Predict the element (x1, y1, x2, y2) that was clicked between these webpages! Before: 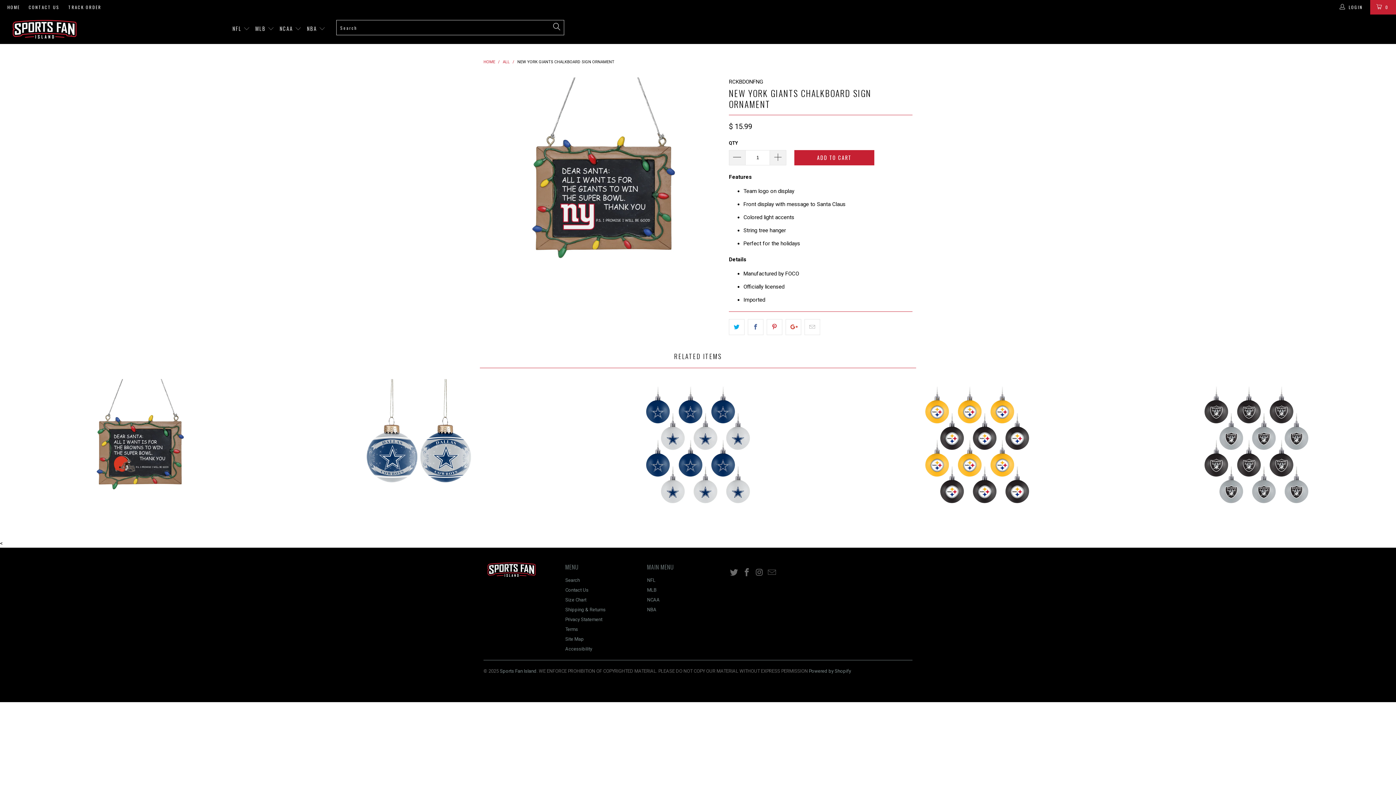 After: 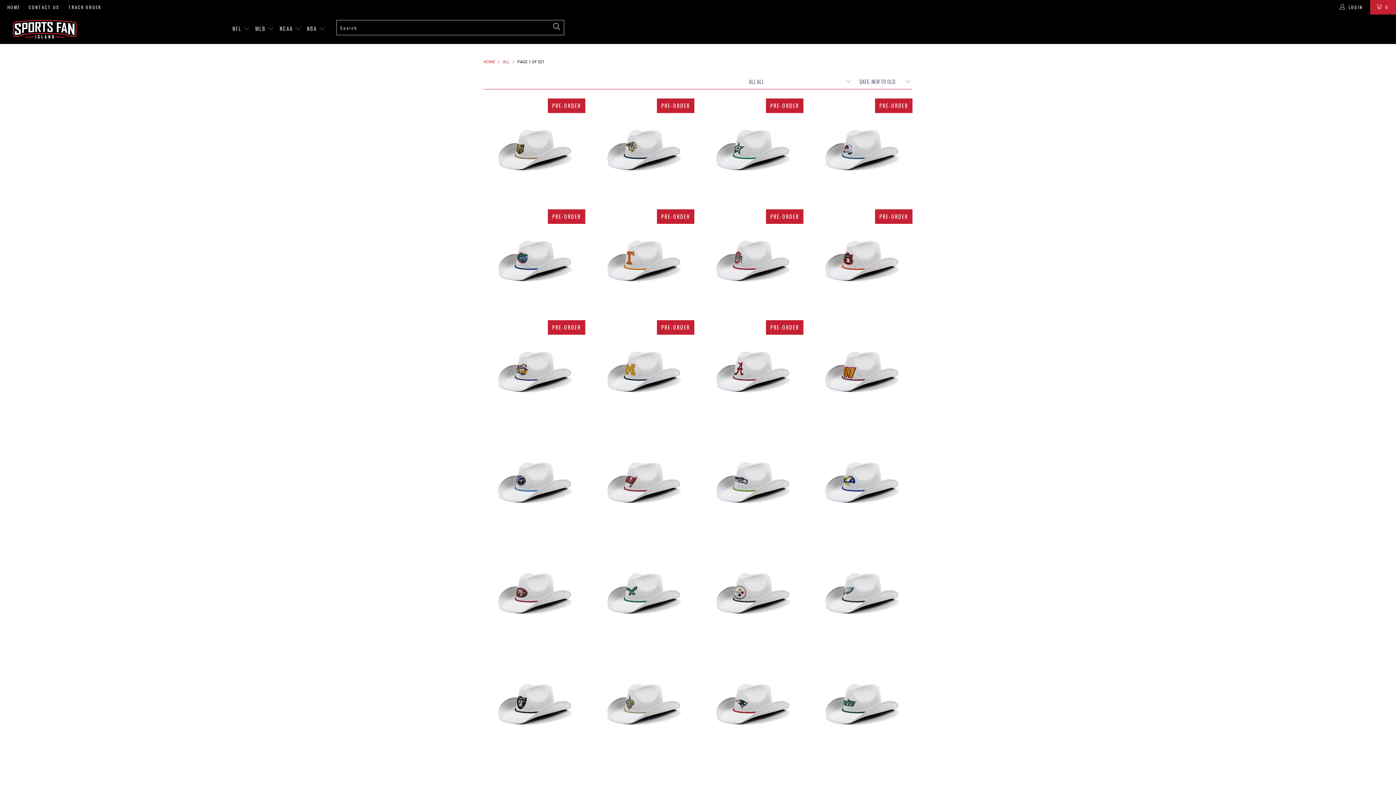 Action: bbox: (502, 59, 509, 64) label: ALL